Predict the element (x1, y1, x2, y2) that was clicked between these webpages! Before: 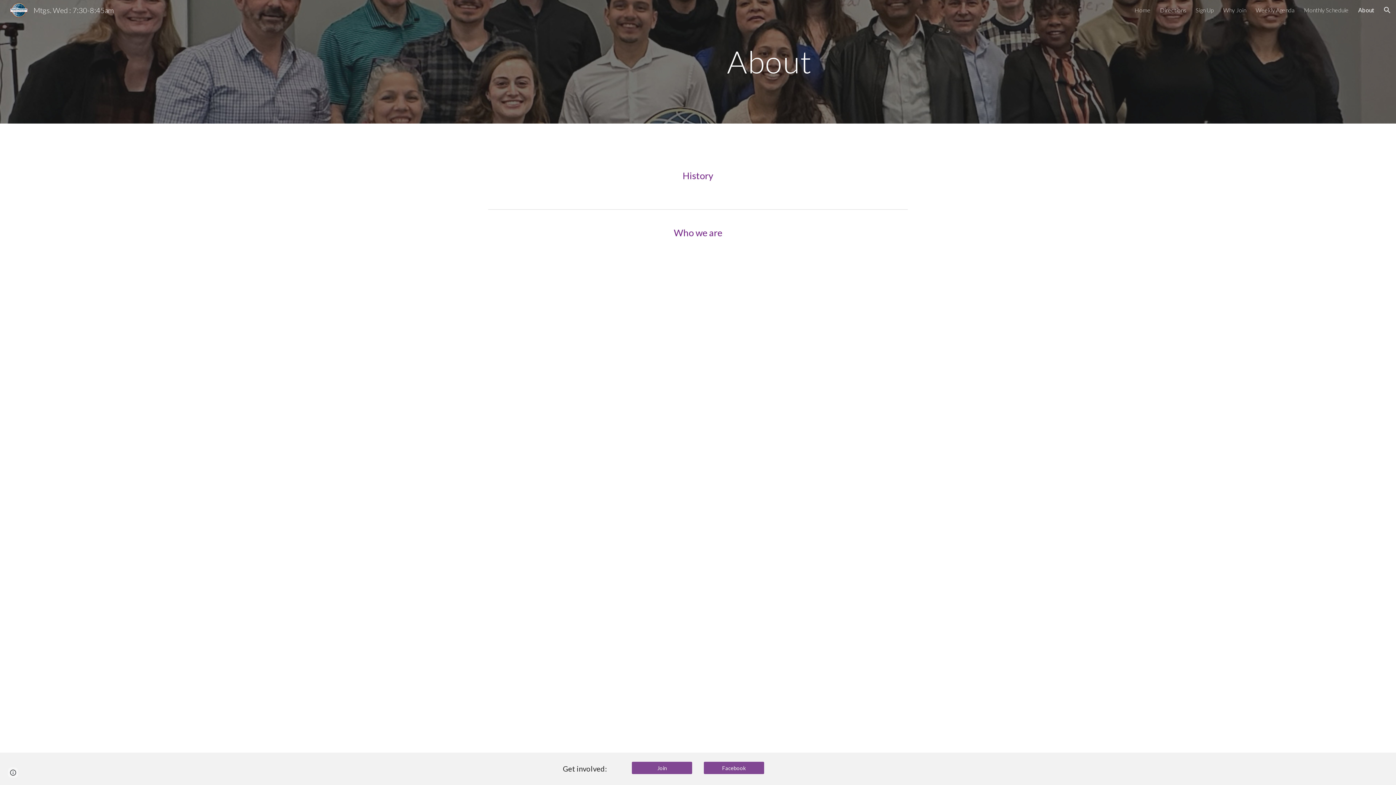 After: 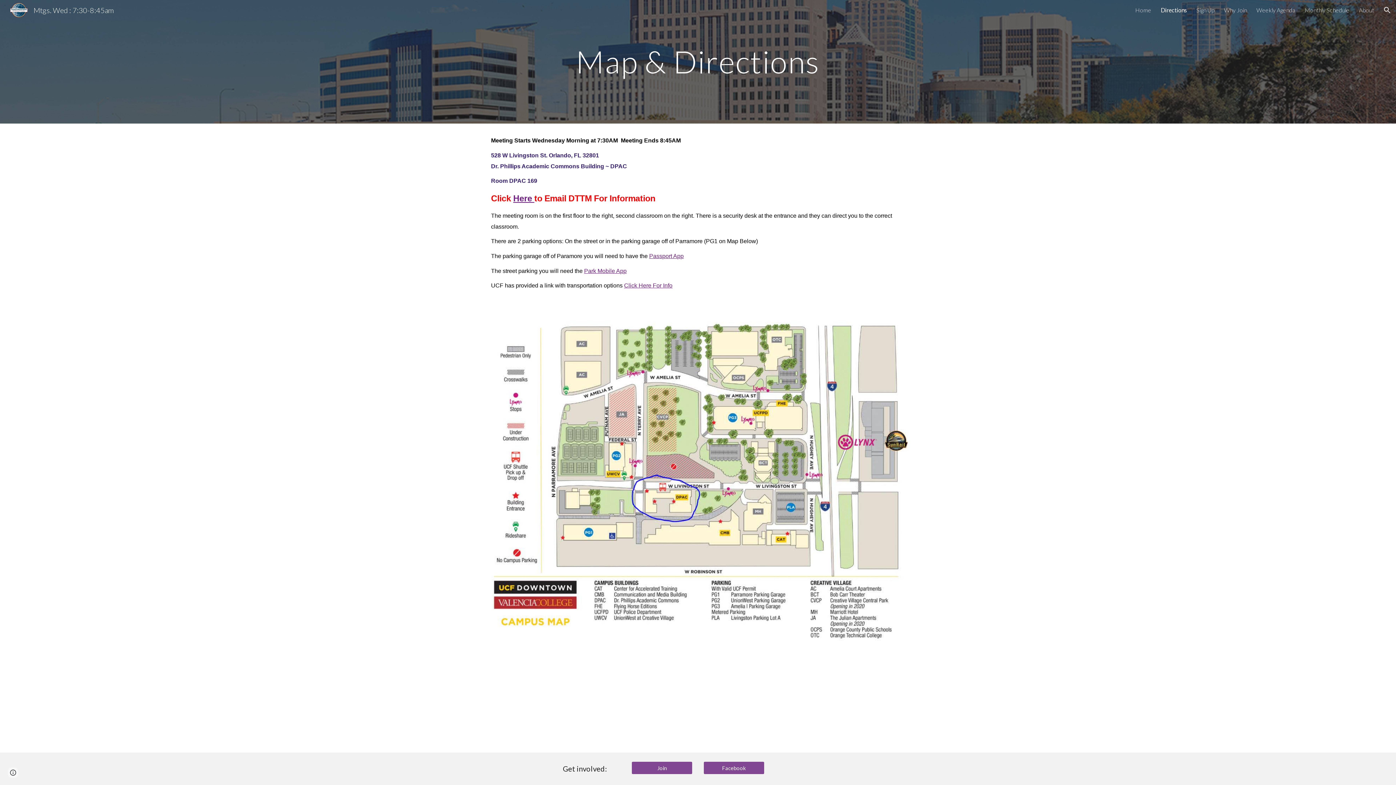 Action: bbox: (1160, 6, 1186, 13) label: Directions